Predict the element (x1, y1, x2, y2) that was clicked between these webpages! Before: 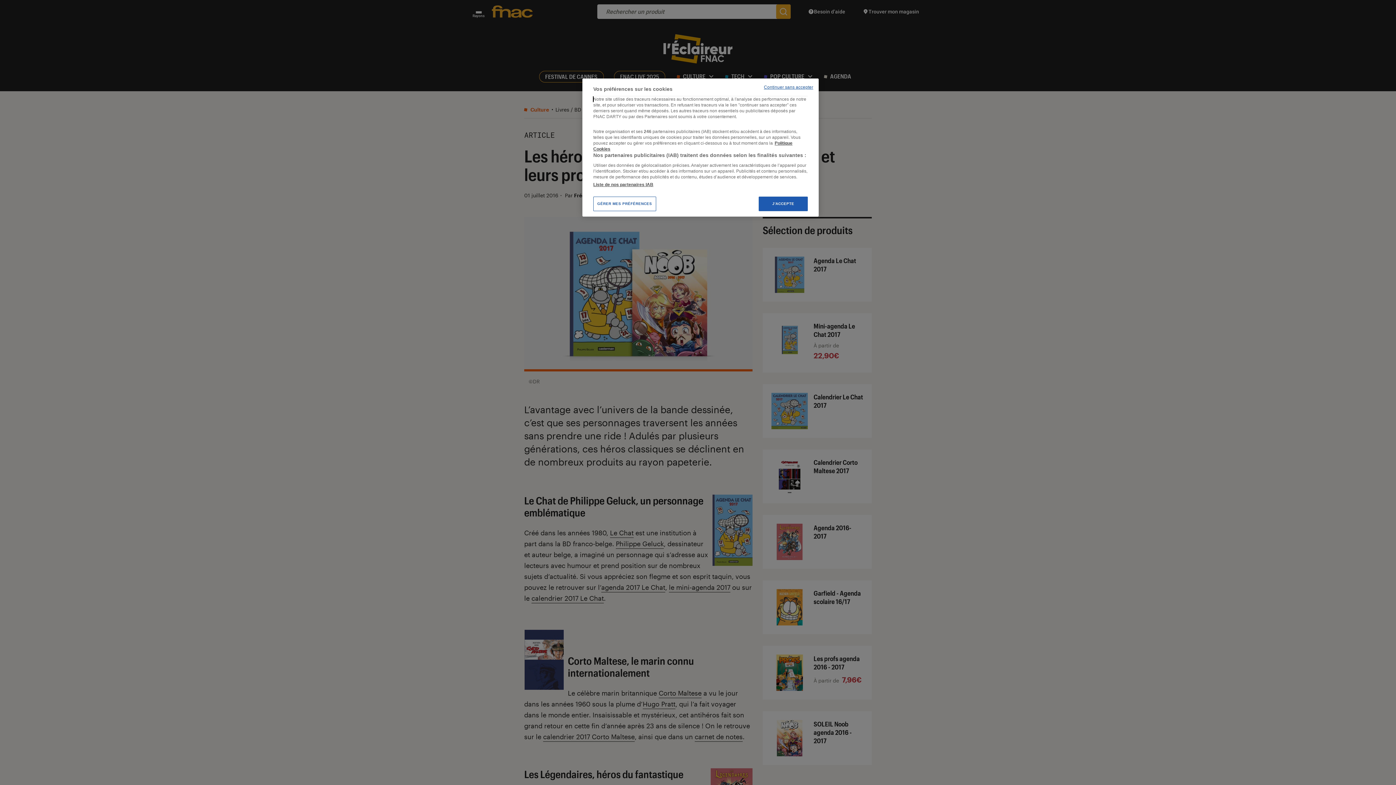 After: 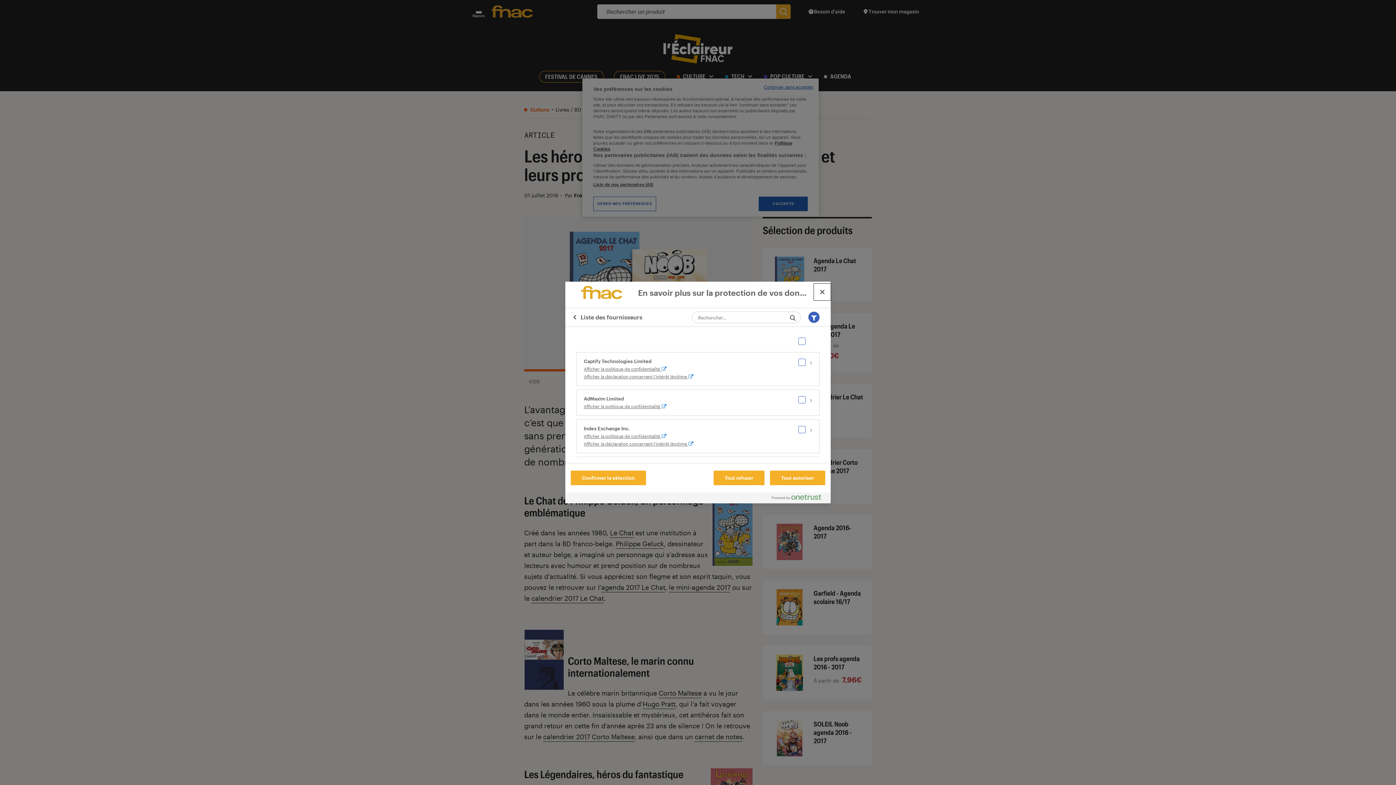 Action: bbox: (593, 181, 653, 187) label: Liste de nos partenaires IAB